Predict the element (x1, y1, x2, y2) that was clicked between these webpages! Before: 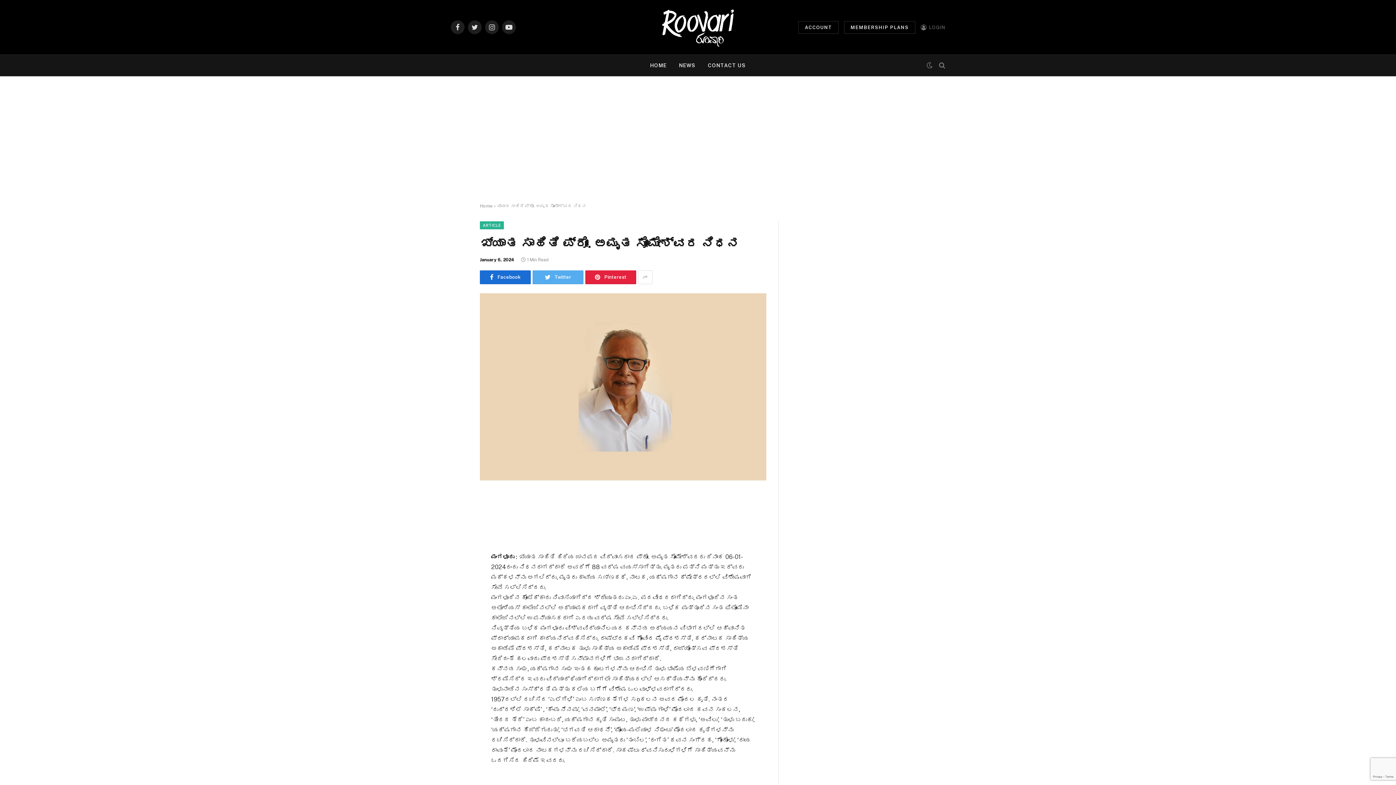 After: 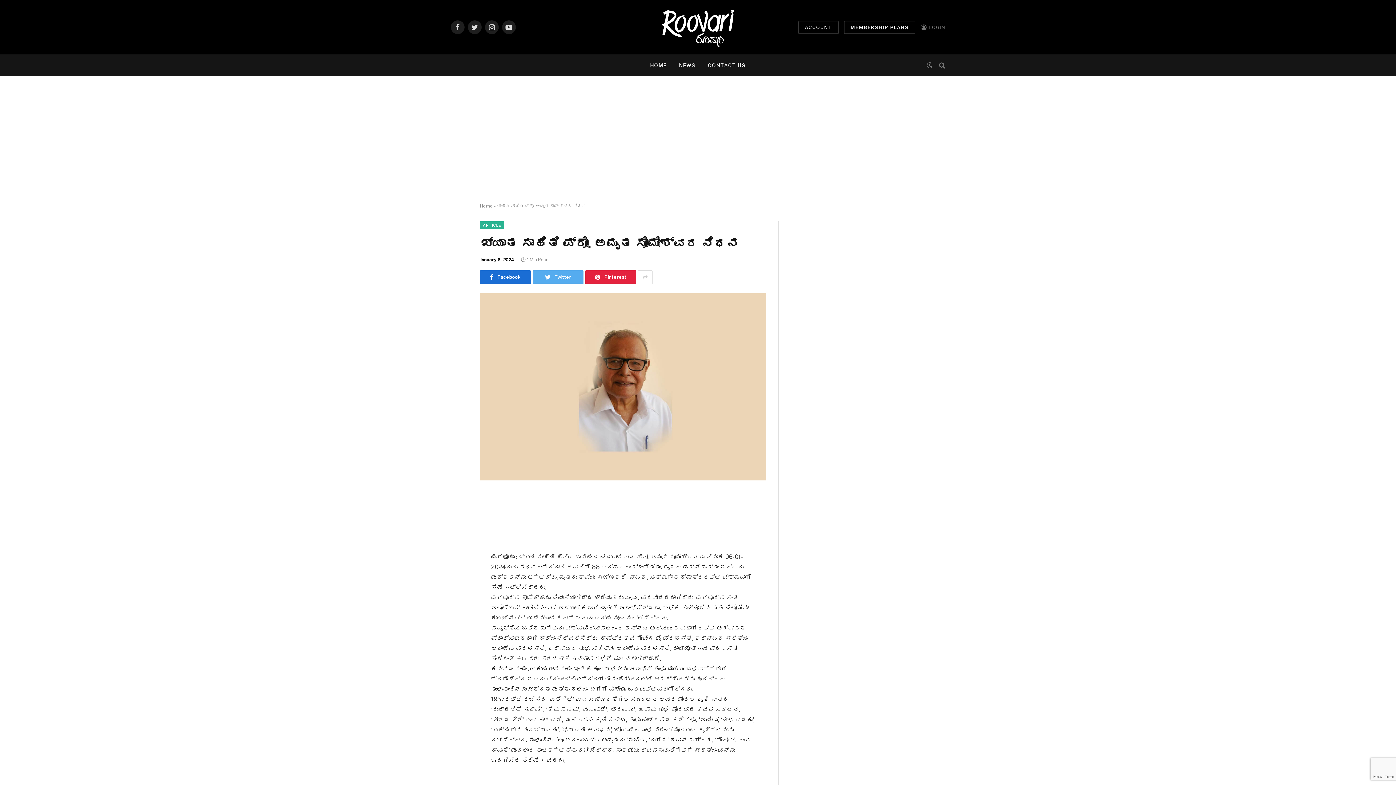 Action: bbox: (447, 583, 461, 597)